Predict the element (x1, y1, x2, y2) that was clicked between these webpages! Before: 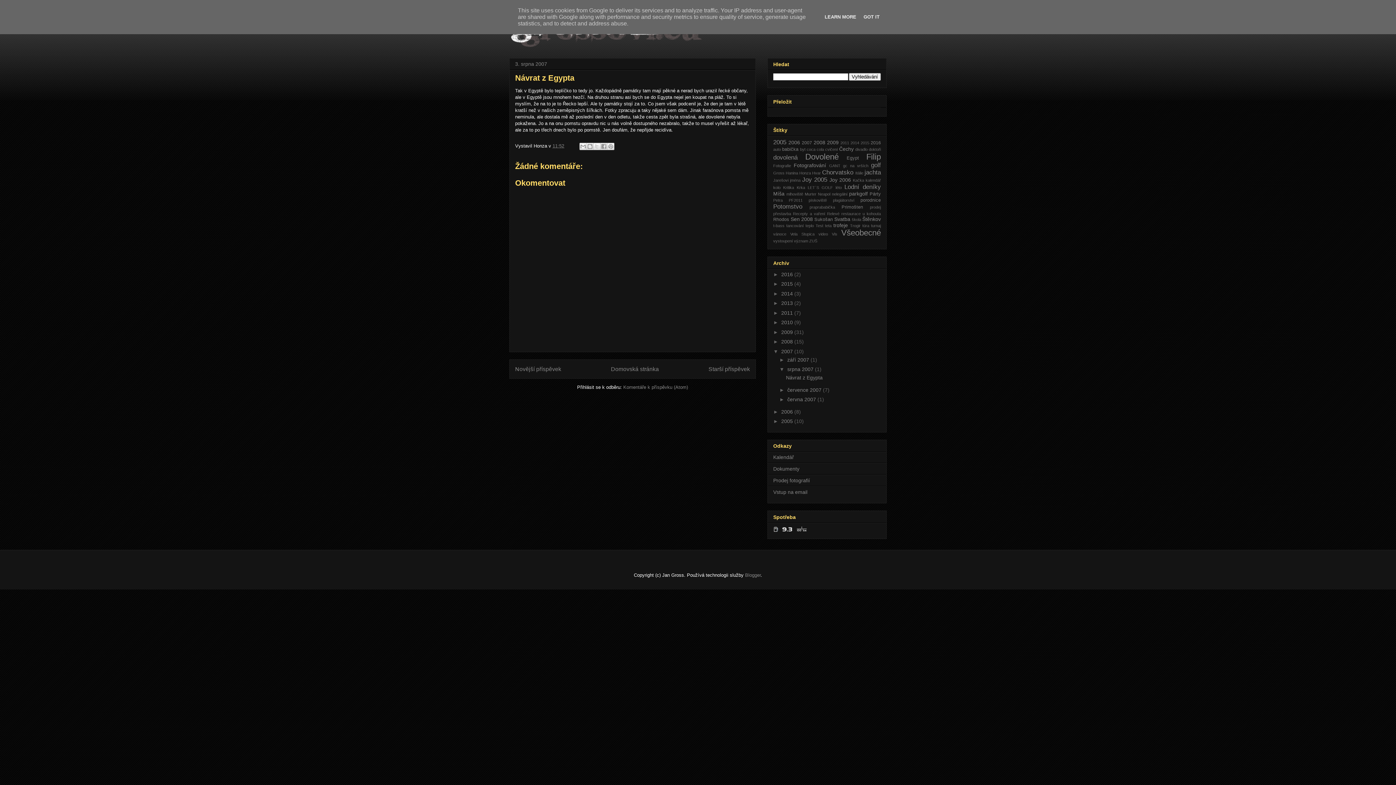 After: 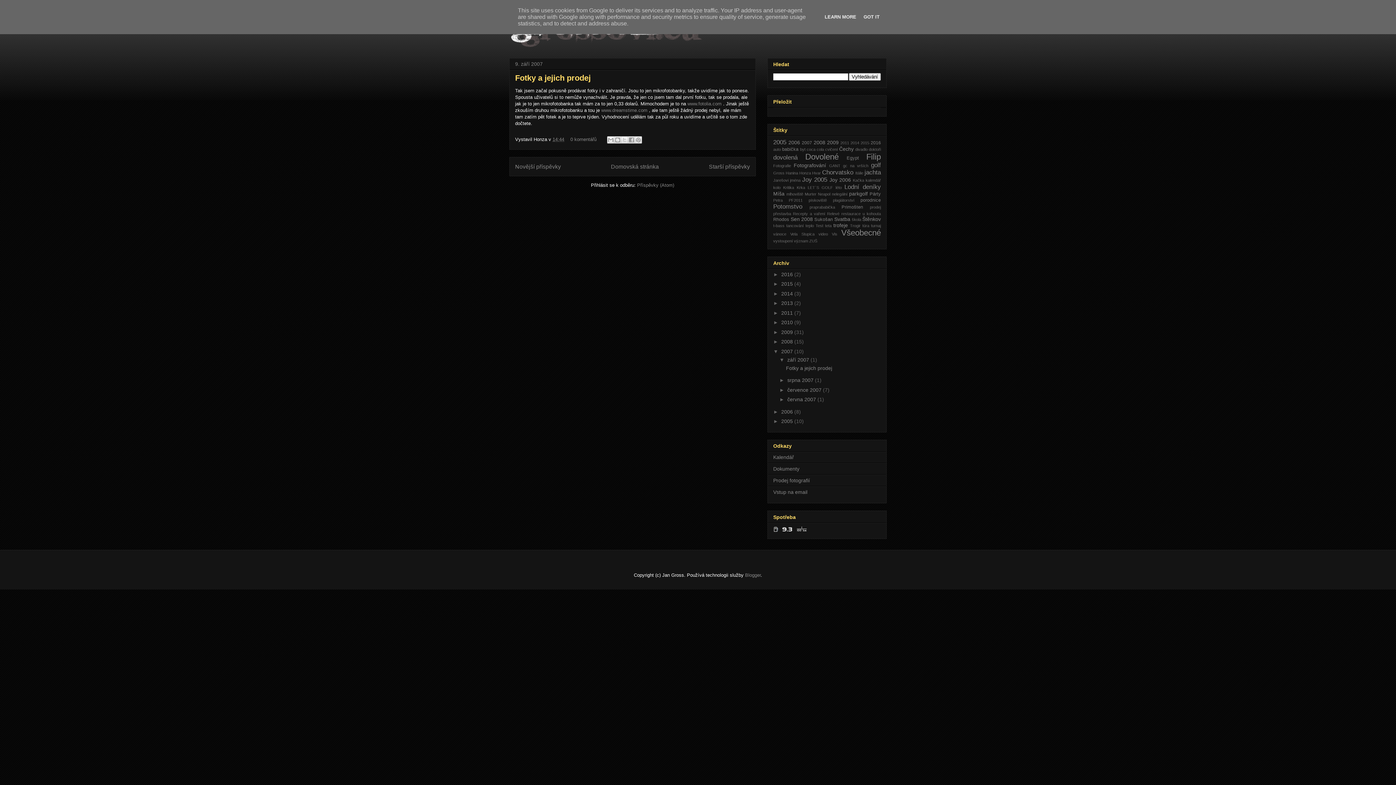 Action: label: září 2007  bbox: (787, 356, 810, 362)